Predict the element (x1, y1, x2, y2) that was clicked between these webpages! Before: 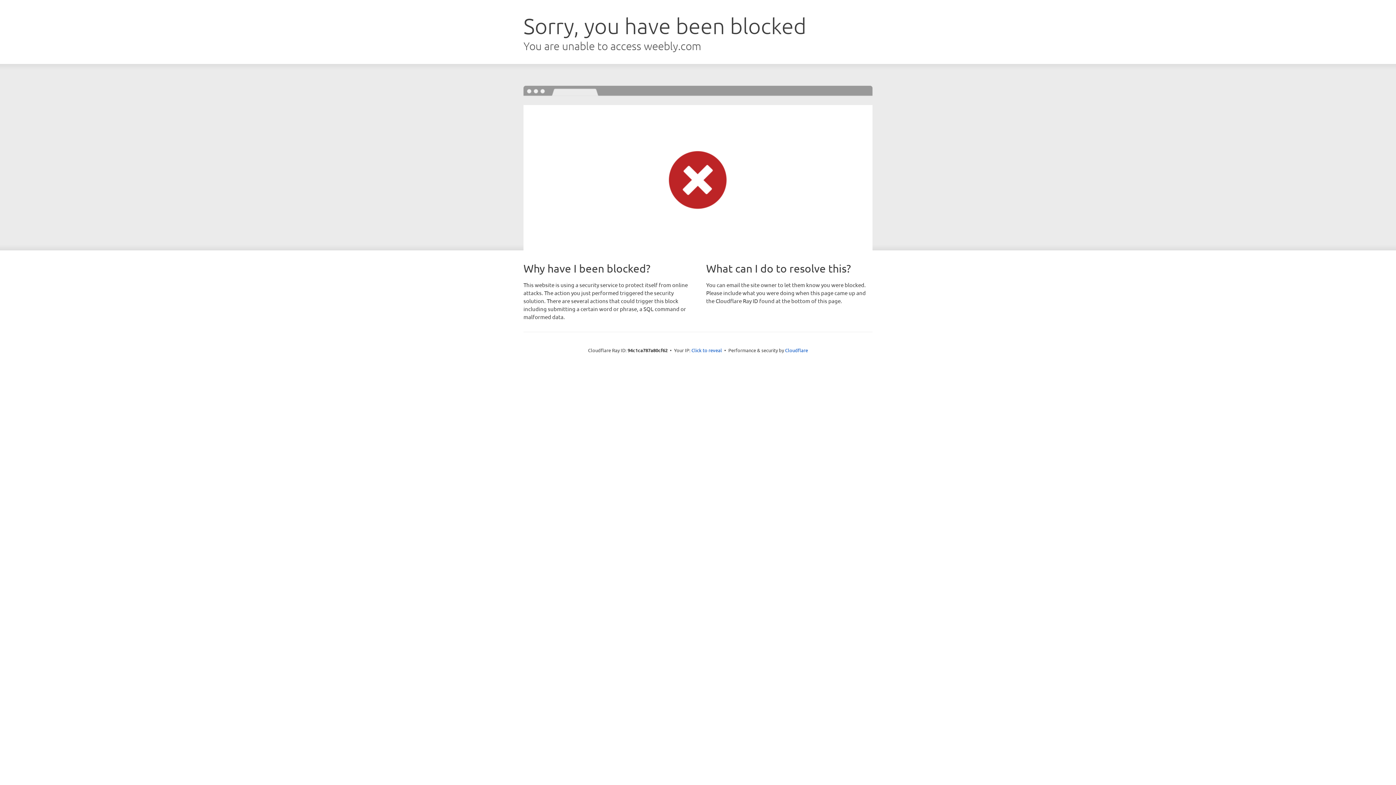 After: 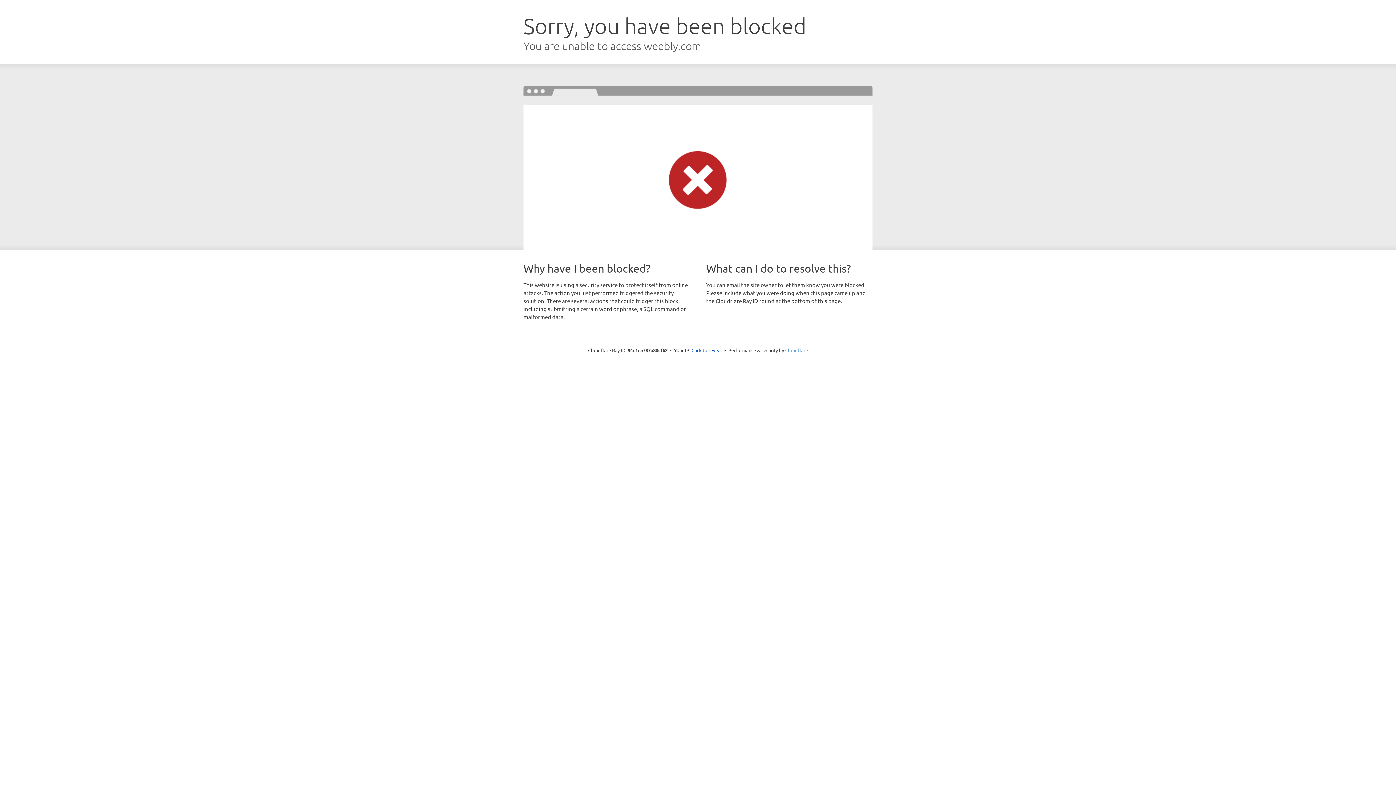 Action: bbox: (785, 347, 808, 353) label: Cloudflare